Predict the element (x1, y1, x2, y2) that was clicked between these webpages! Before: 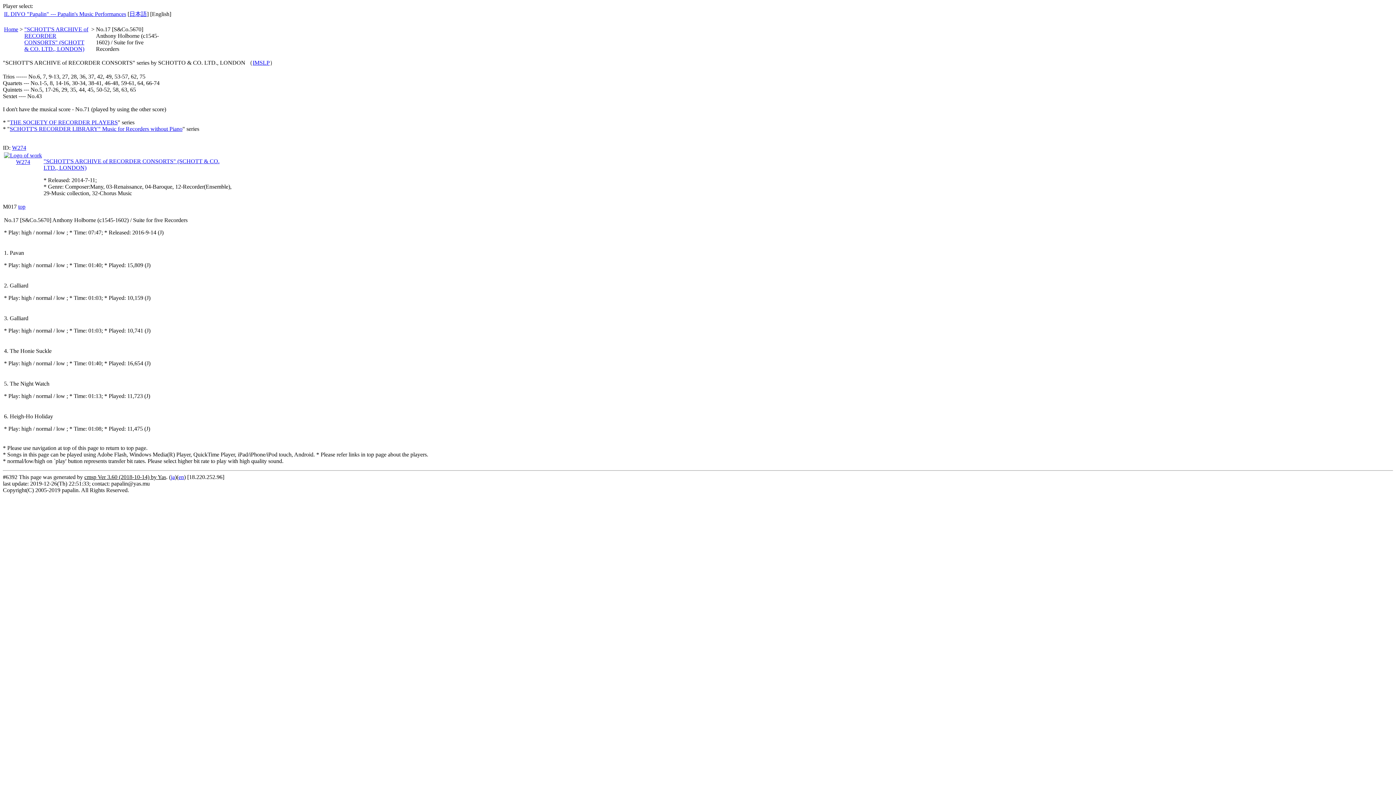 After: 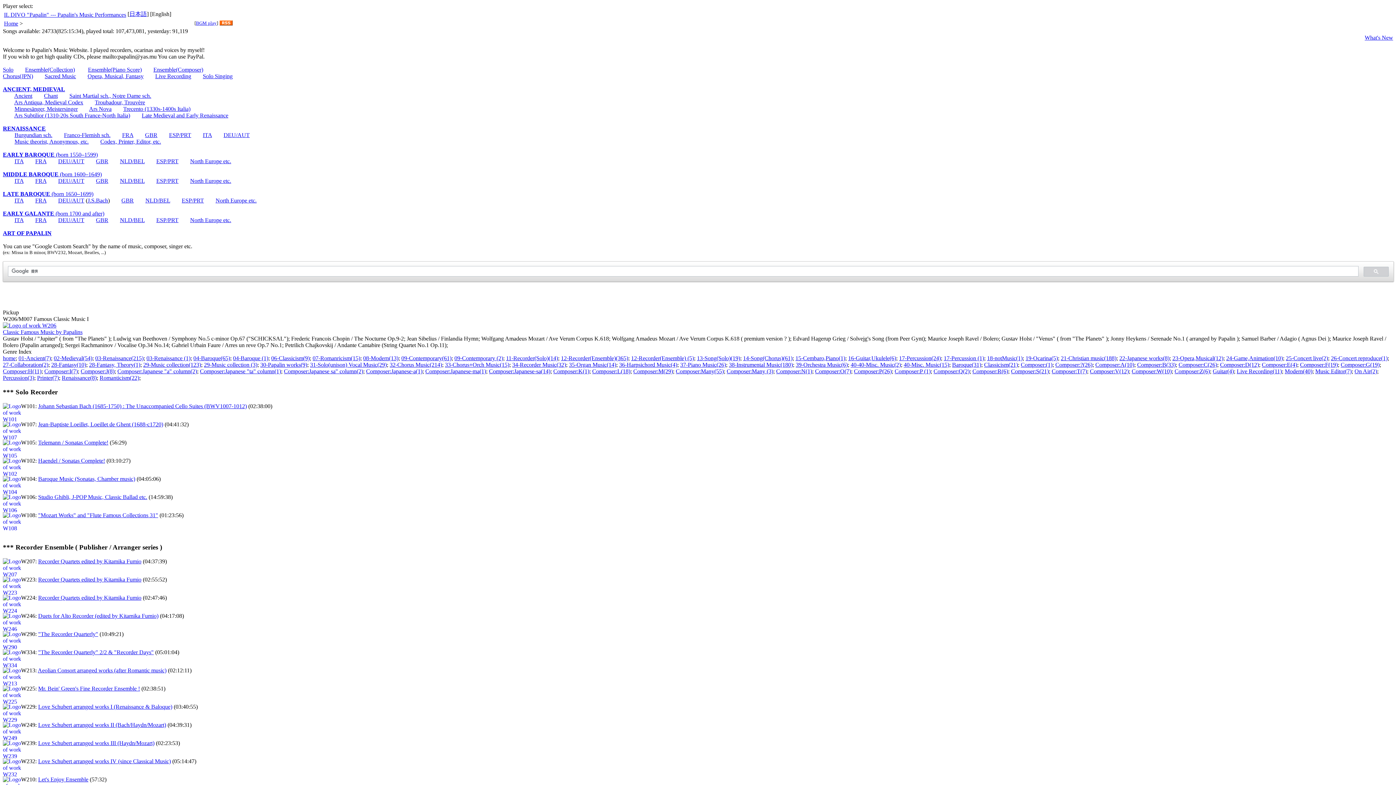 Action: label: Home bbox: (4, 26, 18, 32)